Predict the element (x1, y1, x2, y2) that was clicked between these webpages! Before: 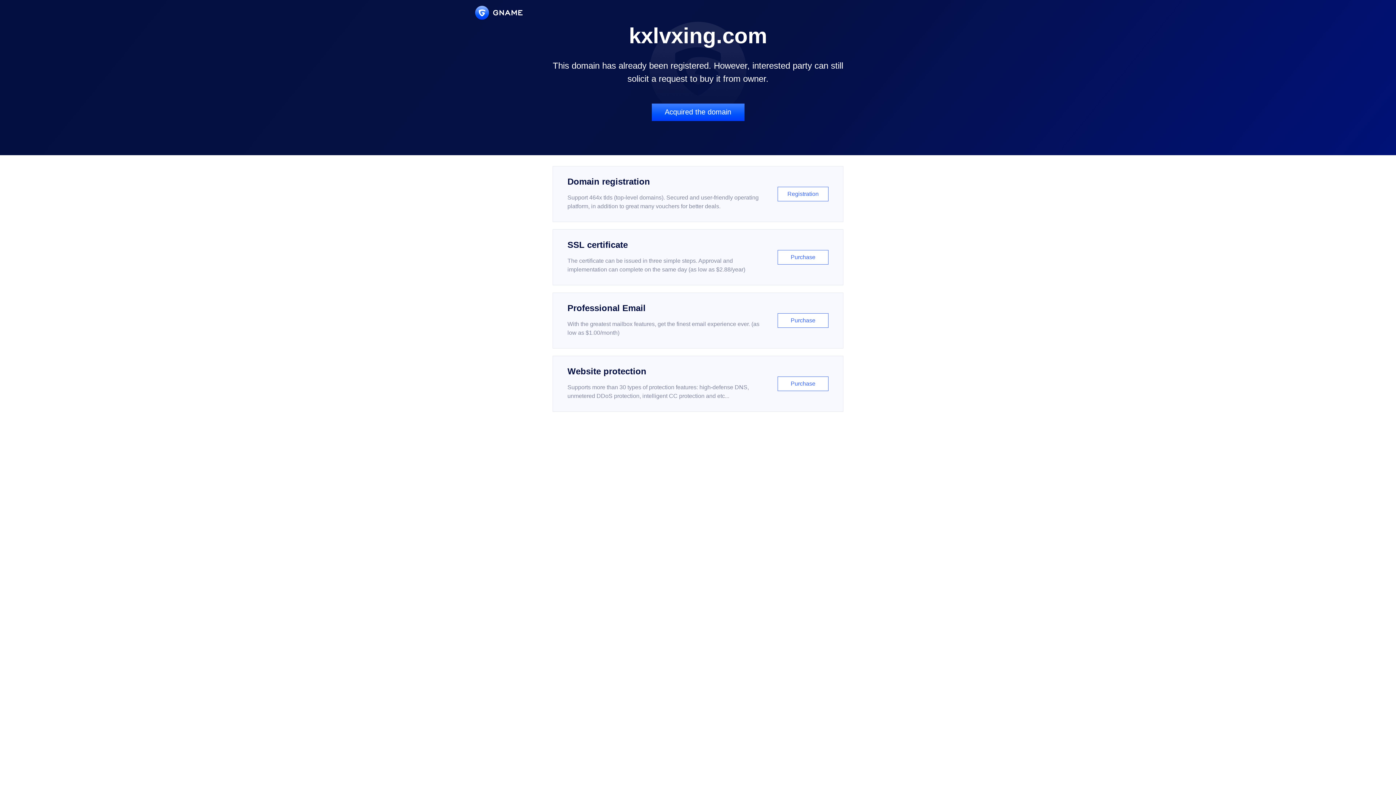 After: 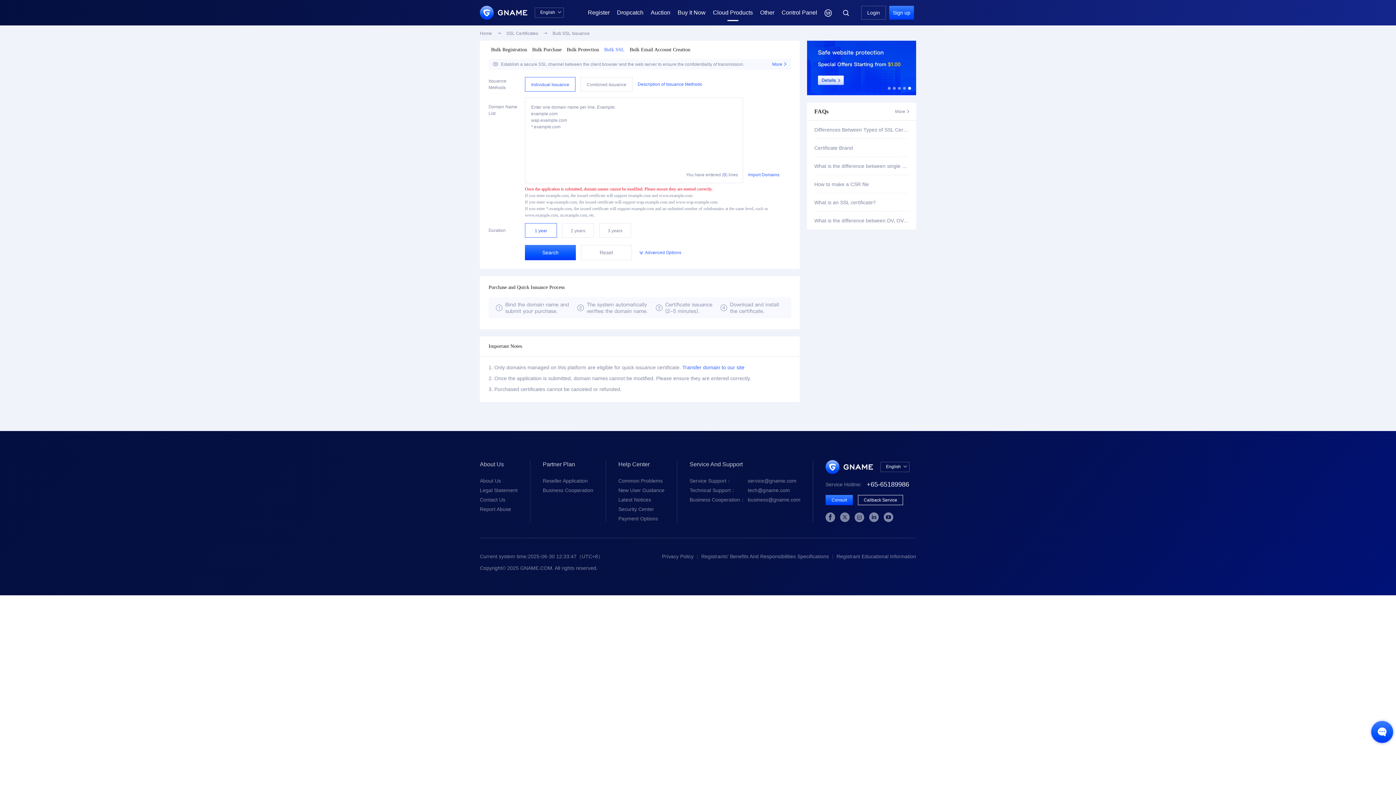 Action: bbox: (552, 229, 843, 285) label: SSL certificate

The certificate can be issued in three simple steps. Approval and implementation can complete on the same day (as low as $2.88/year)

Purchase